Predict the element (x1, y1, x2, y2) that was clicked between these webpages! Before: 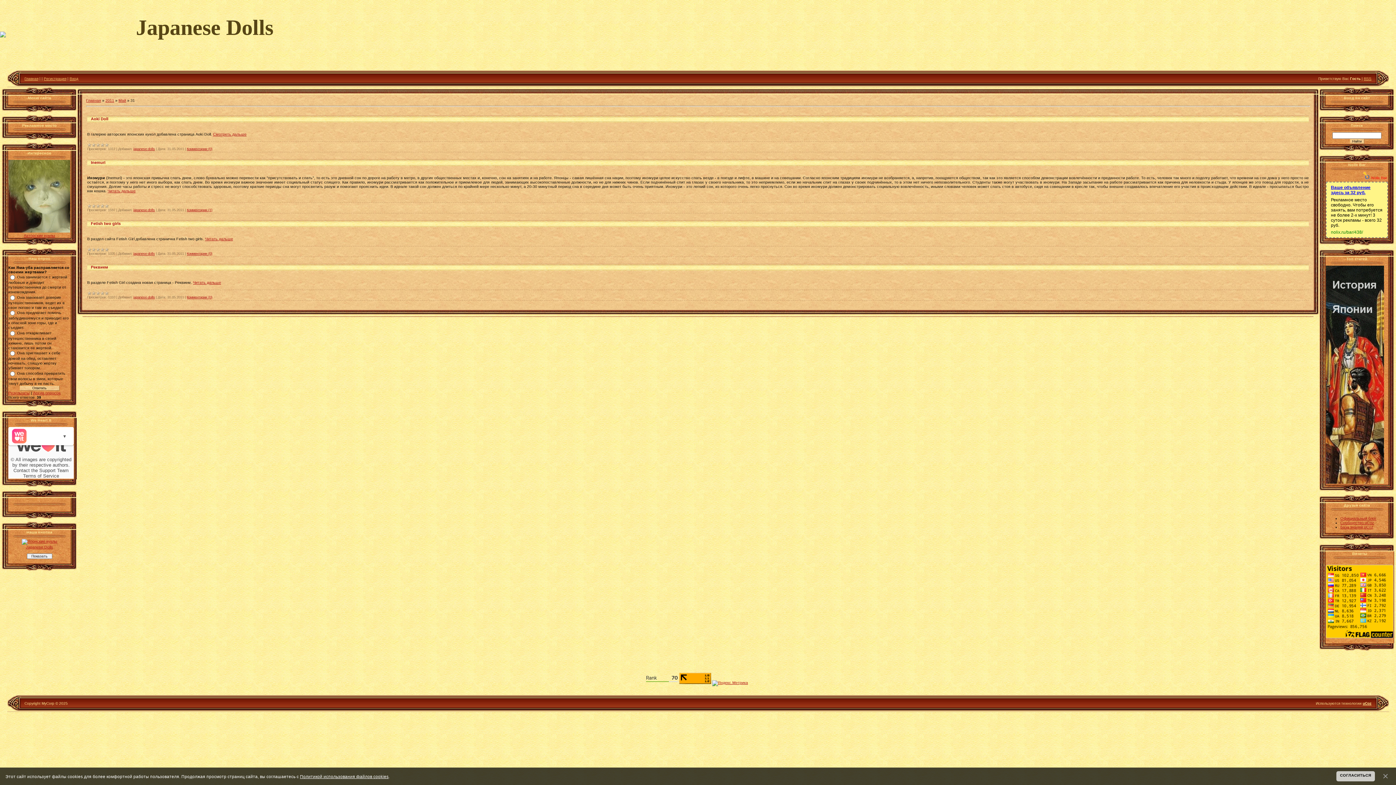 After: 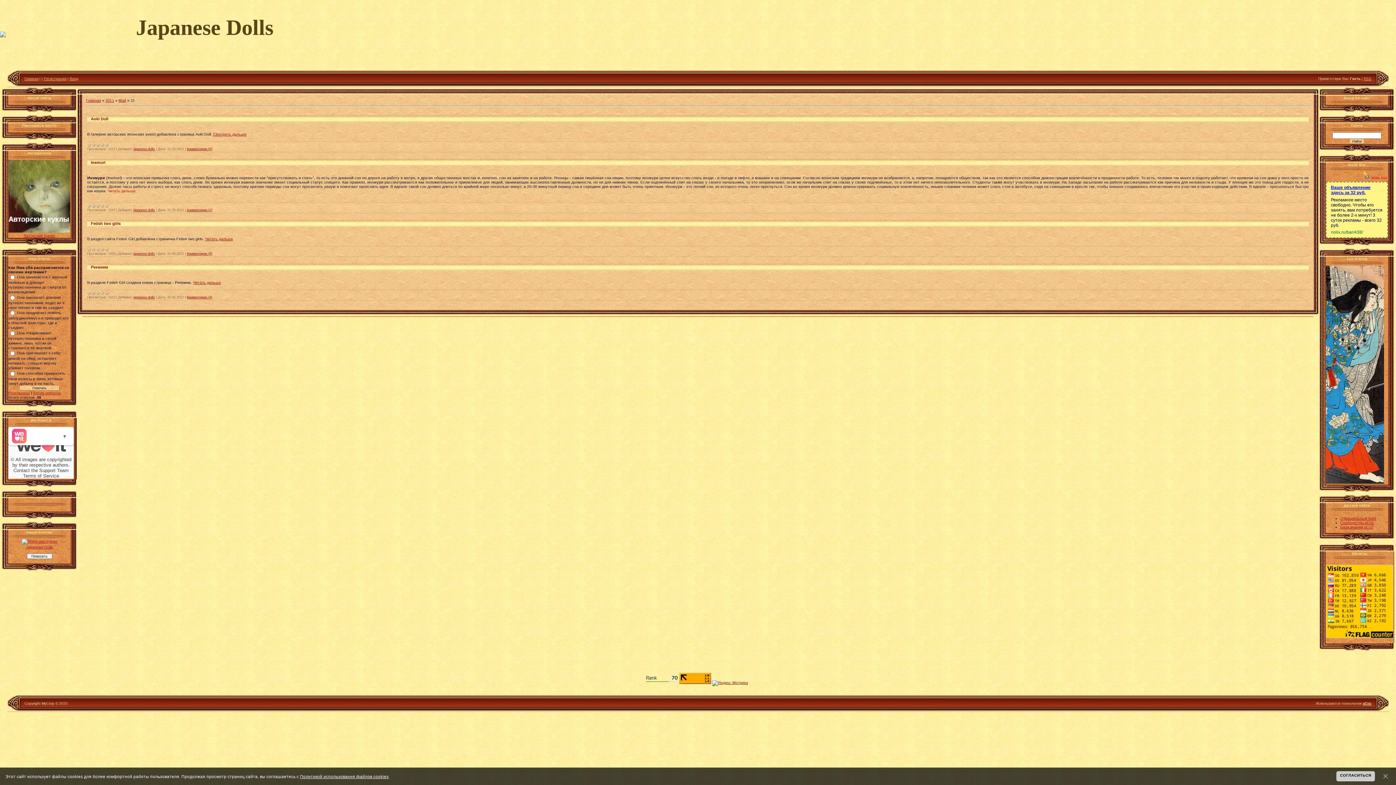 Action: bbox: (107, 188, 135, 193) label: Читать дальше